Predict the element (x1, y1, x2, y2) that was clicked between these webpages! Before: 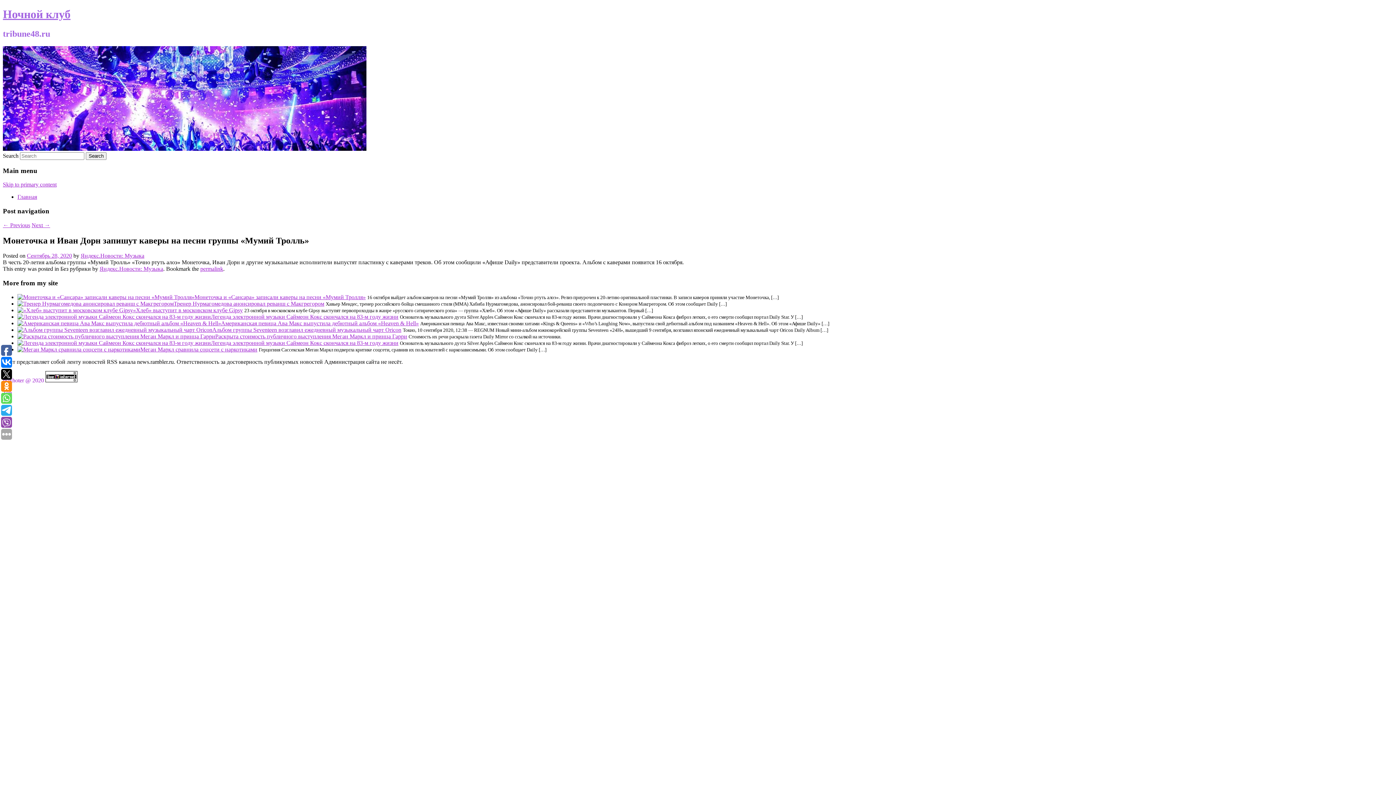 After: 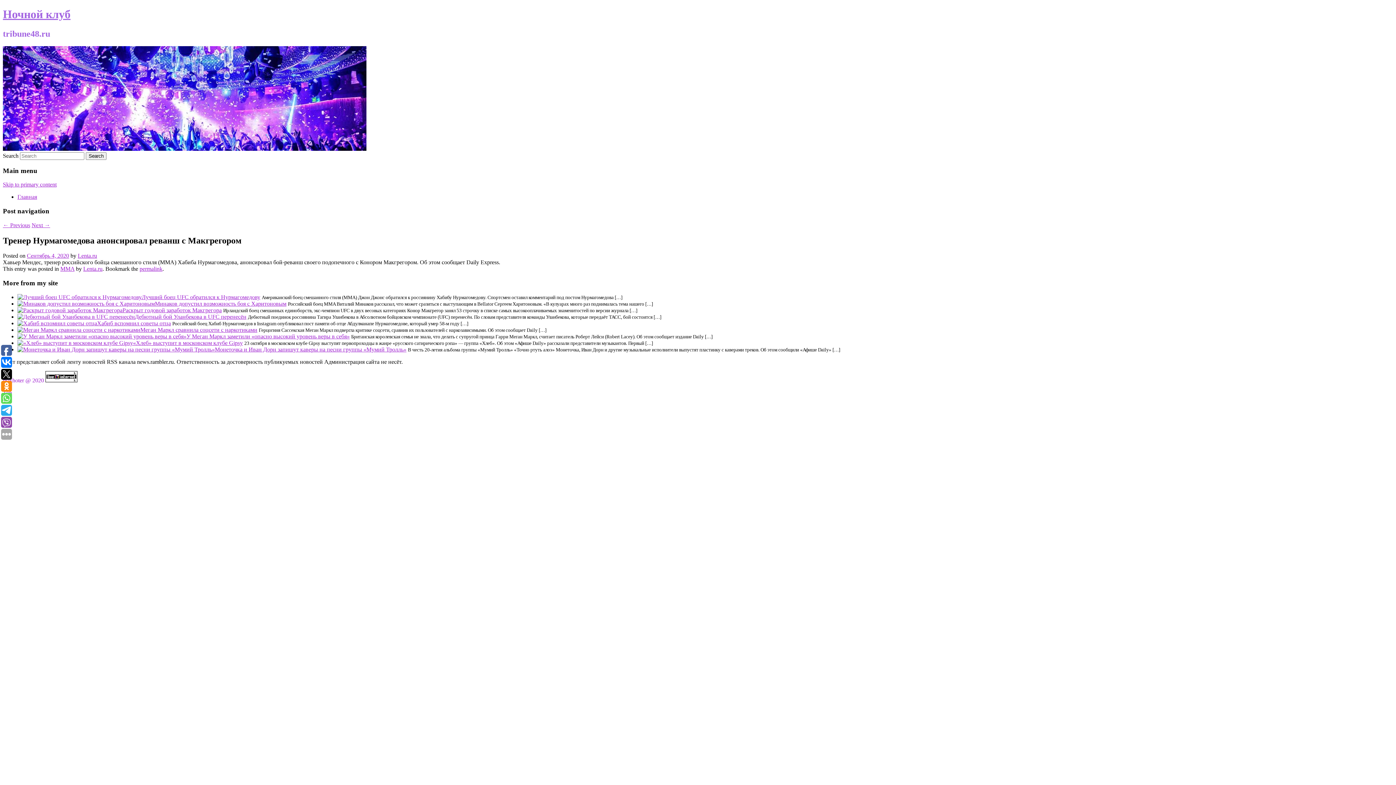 Action: bbox: (17, 300, 173, 306)